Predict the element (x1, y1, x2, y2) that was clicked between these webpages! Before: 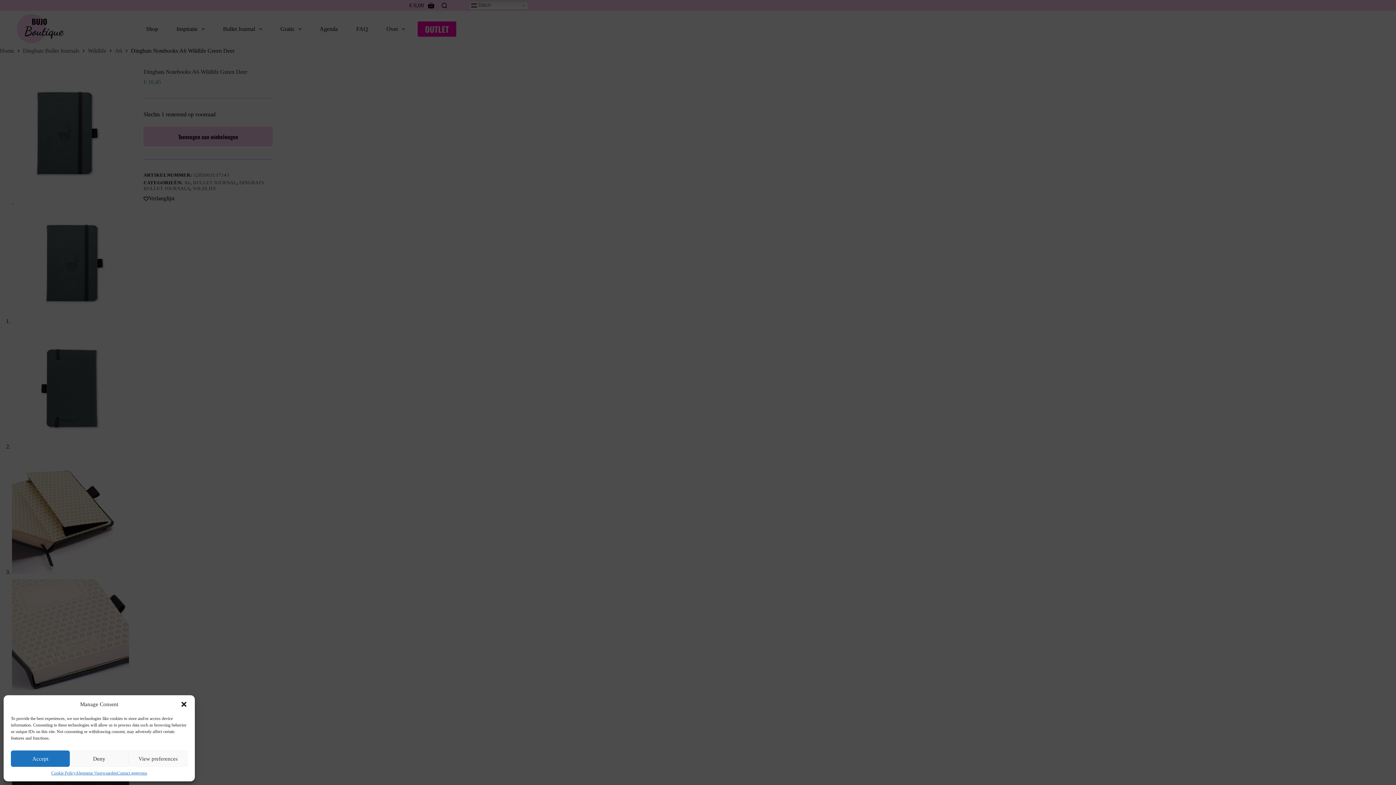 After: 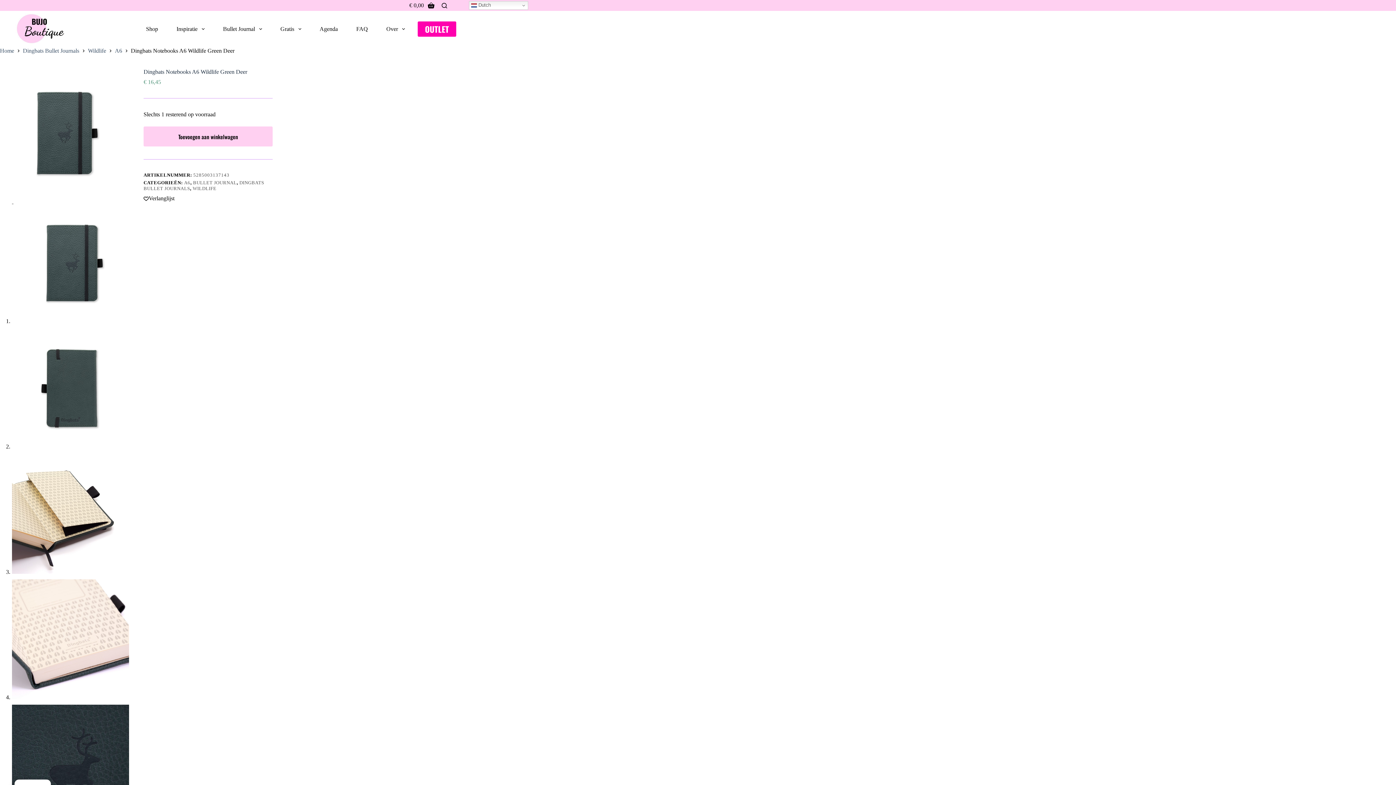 Action: label: Dialoogvenster sluiten bbox: (180, 701, 187, 708)